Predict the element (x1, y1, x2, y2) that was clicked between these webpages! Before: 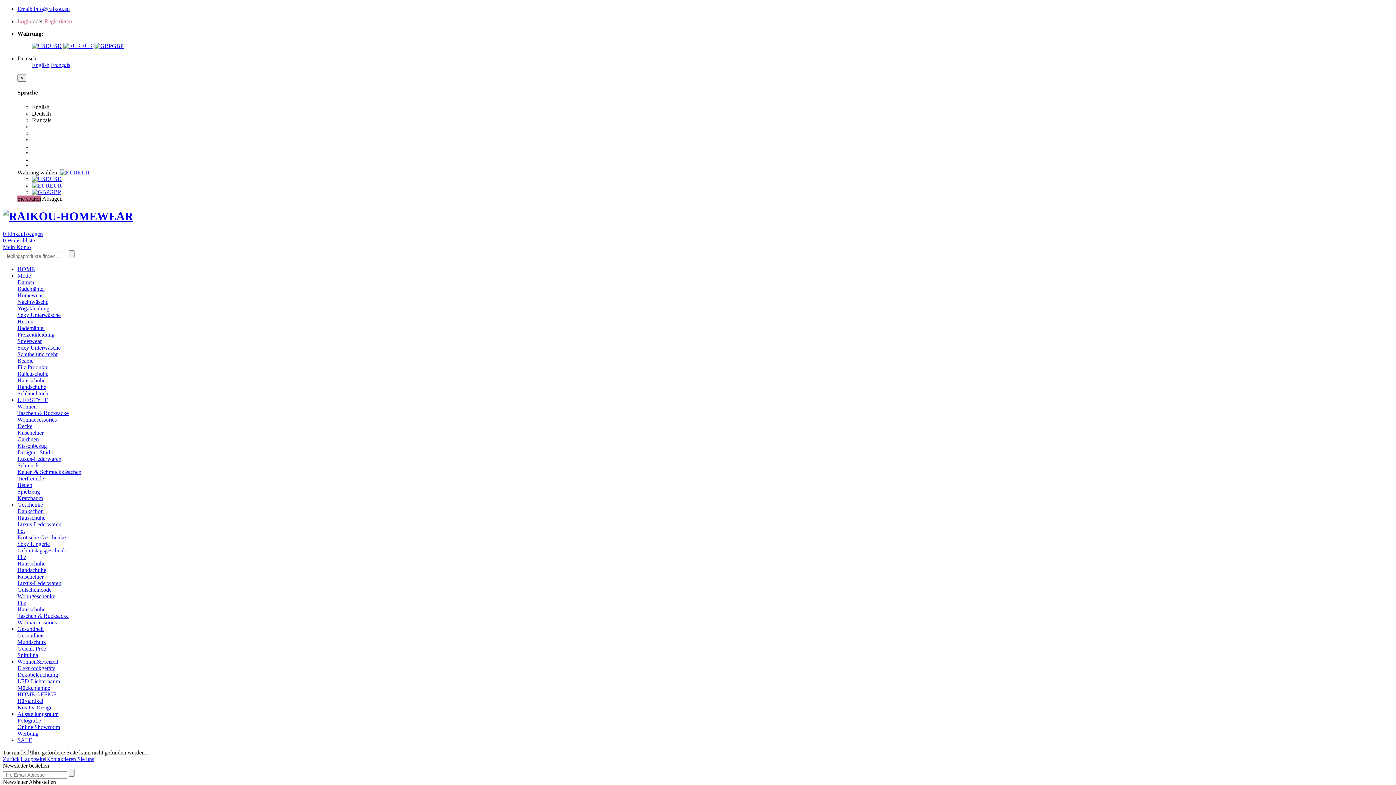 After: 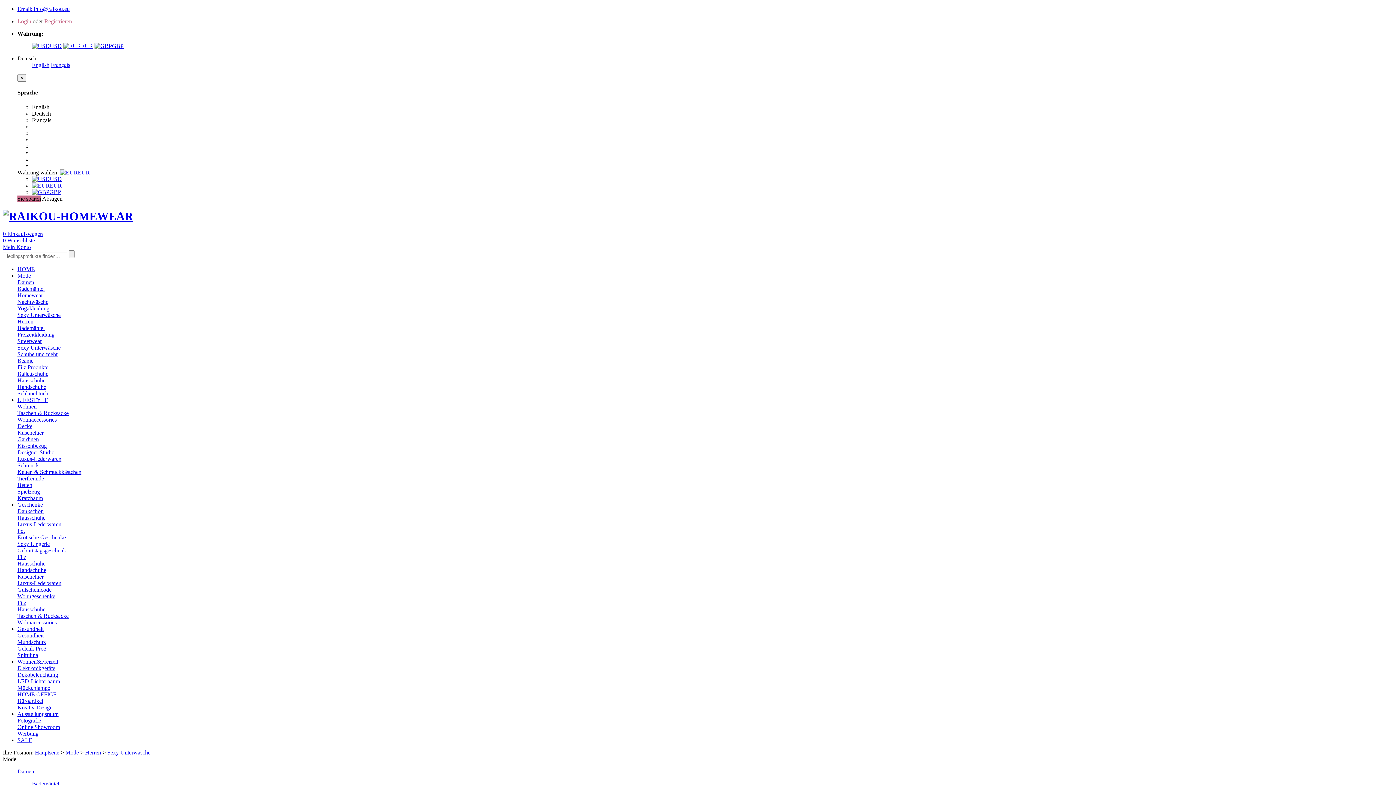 Action: bbox: (17, 344, 60, 351) label: Sexy Unterwäsche